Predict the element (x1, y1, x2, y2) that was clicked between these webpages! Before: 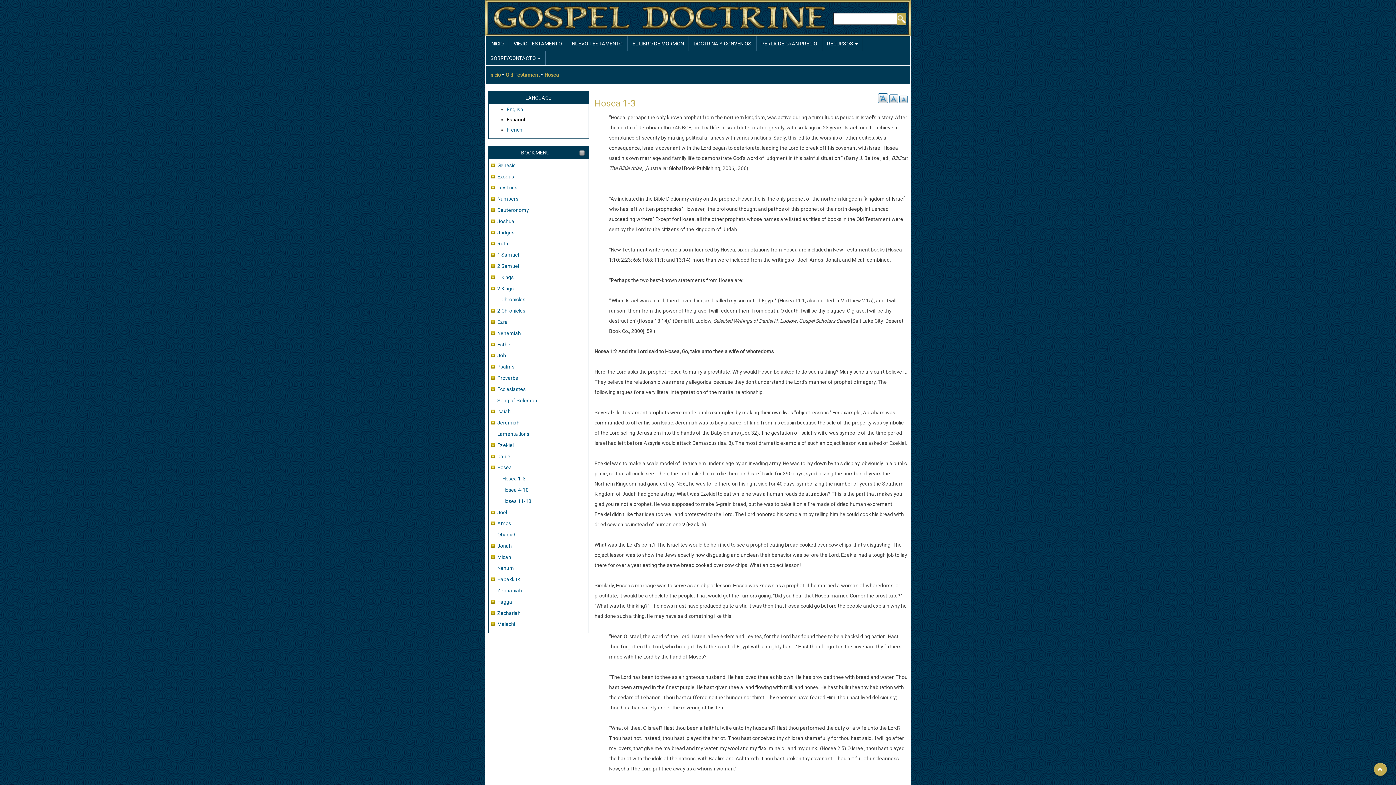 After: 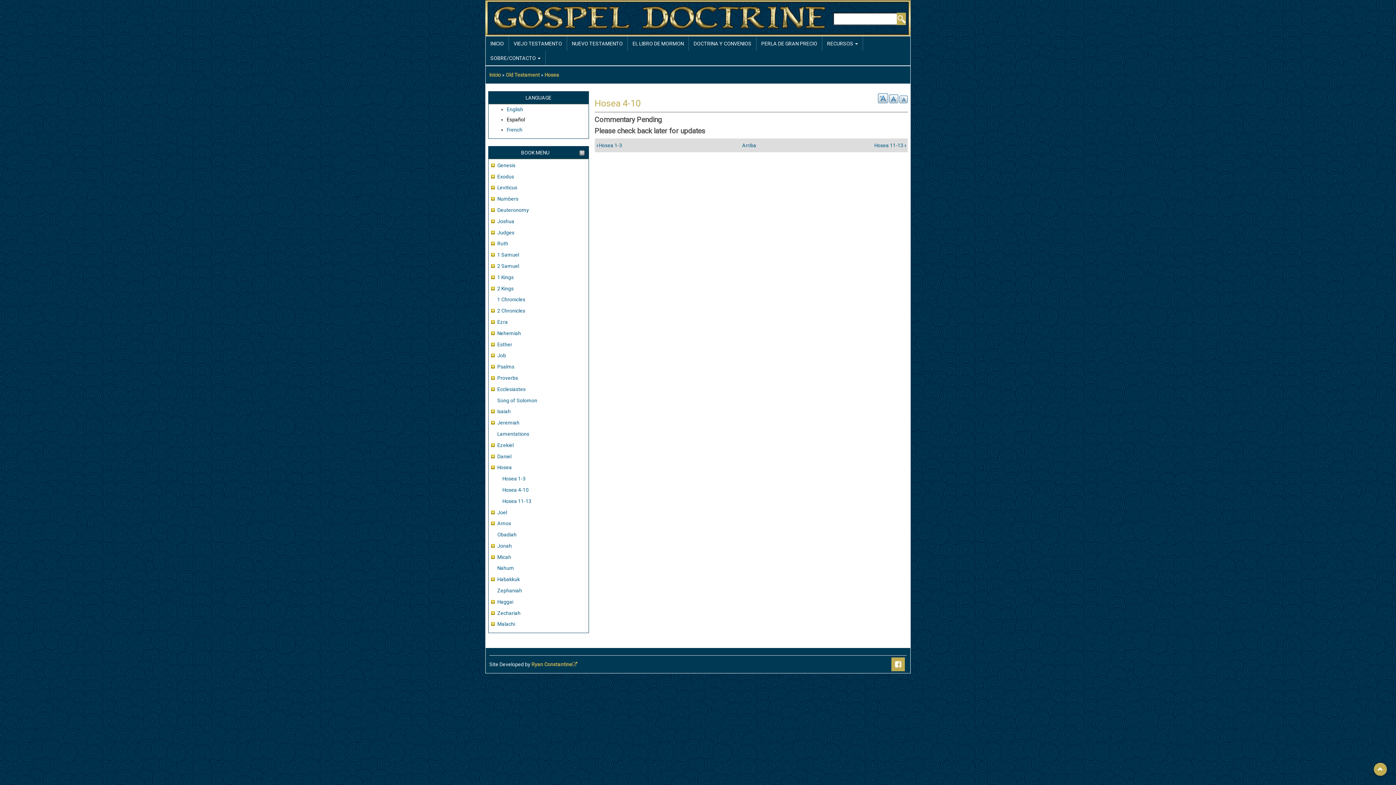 Action: bbox: (502, 487, 528, 493) label: Hosea 4-10